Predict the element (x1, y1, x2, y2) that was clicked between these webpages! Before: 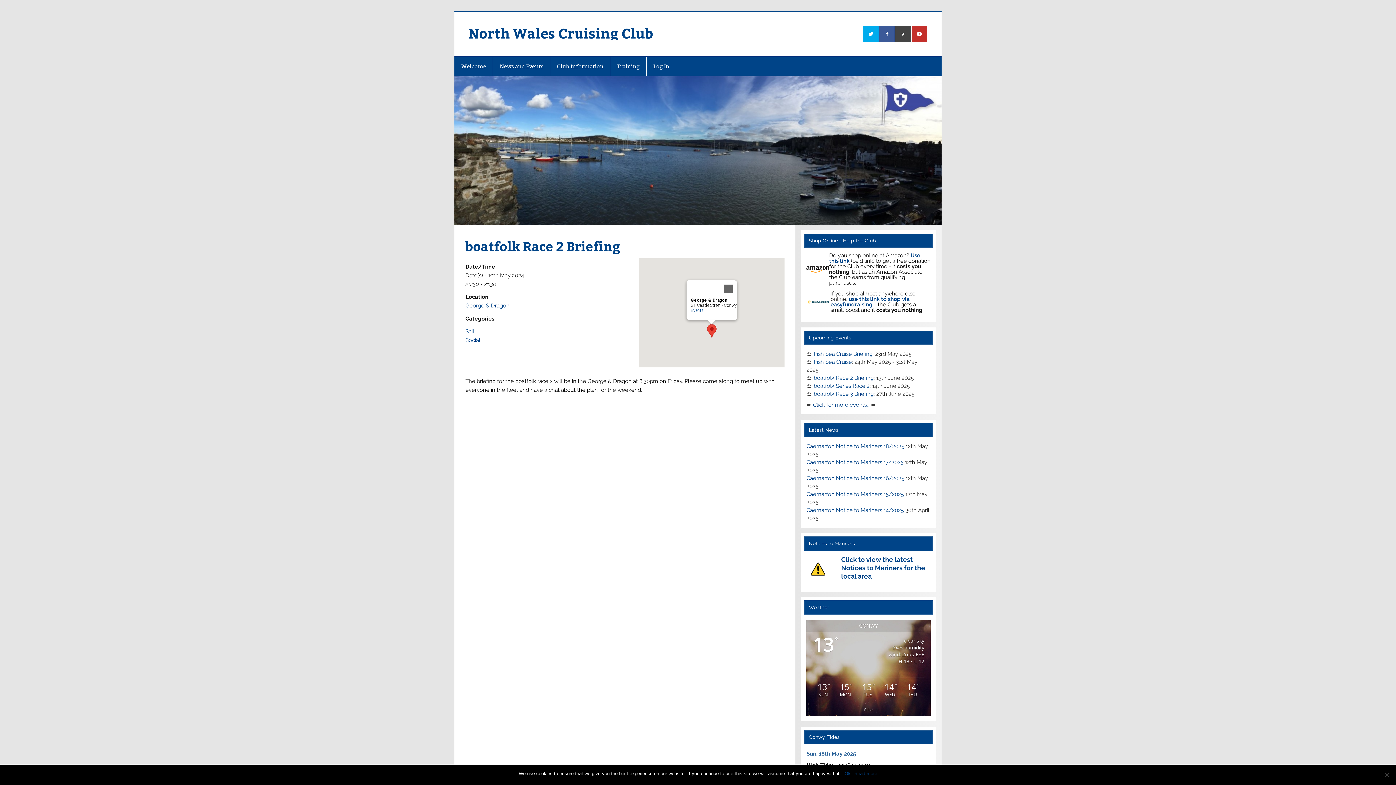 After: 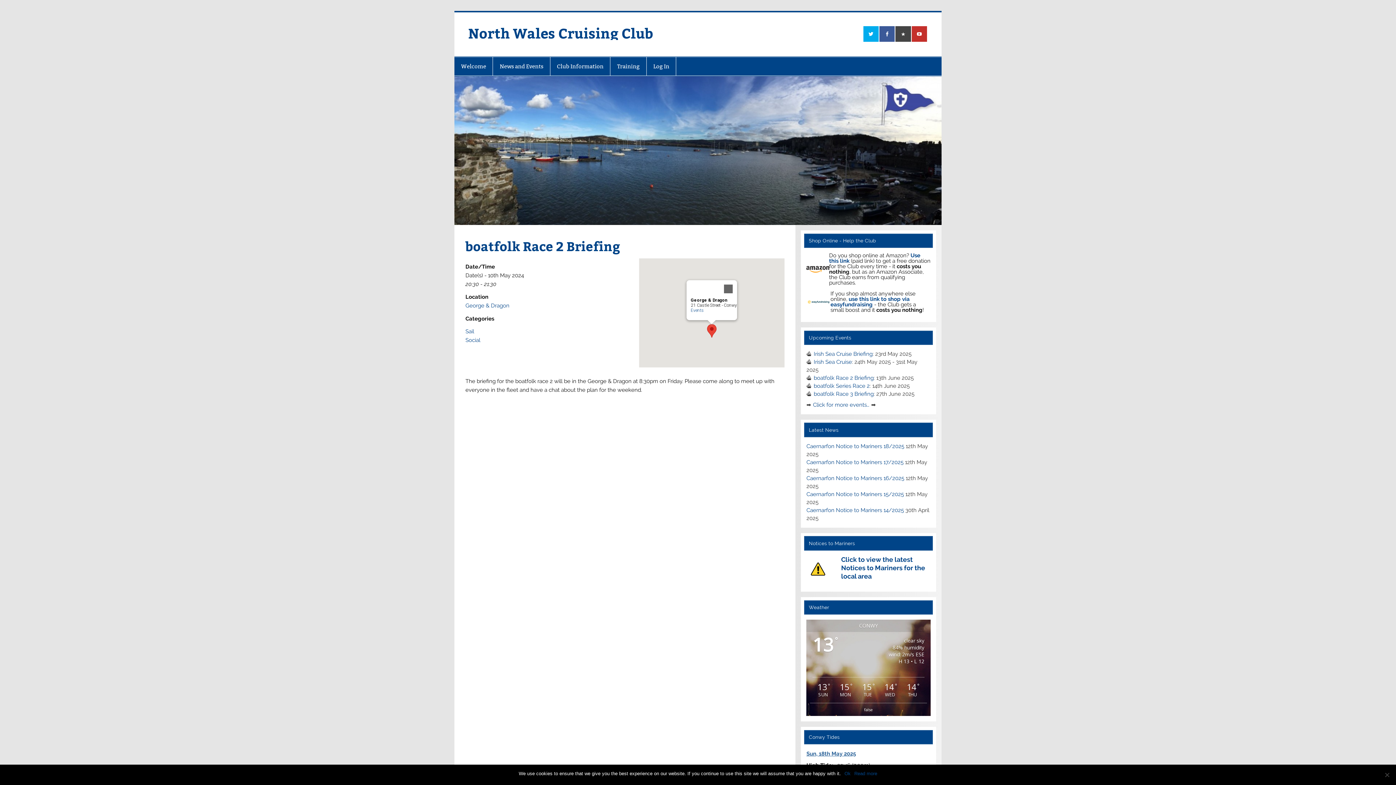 Action: label: Sun, 18th May 2025 bbox: (806, 751, 856, 757)